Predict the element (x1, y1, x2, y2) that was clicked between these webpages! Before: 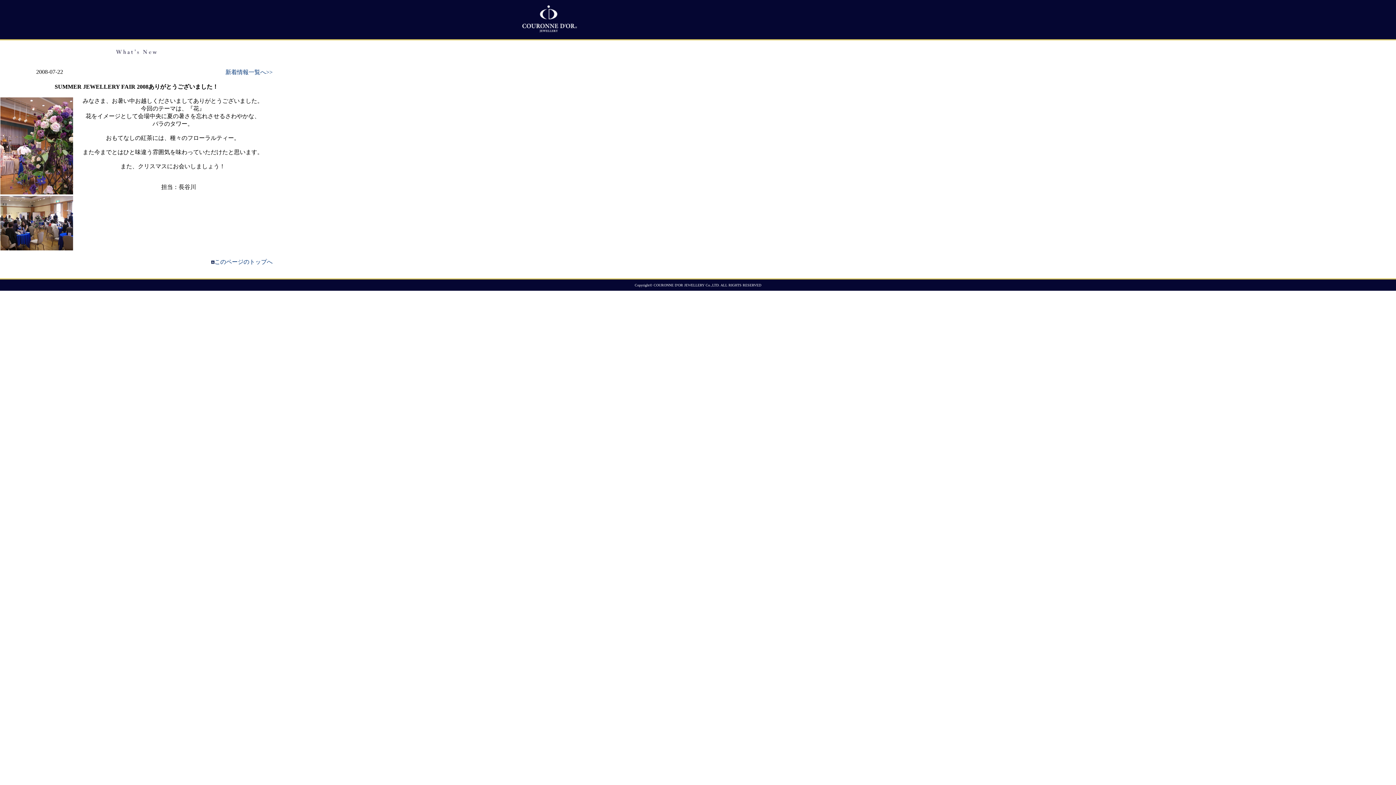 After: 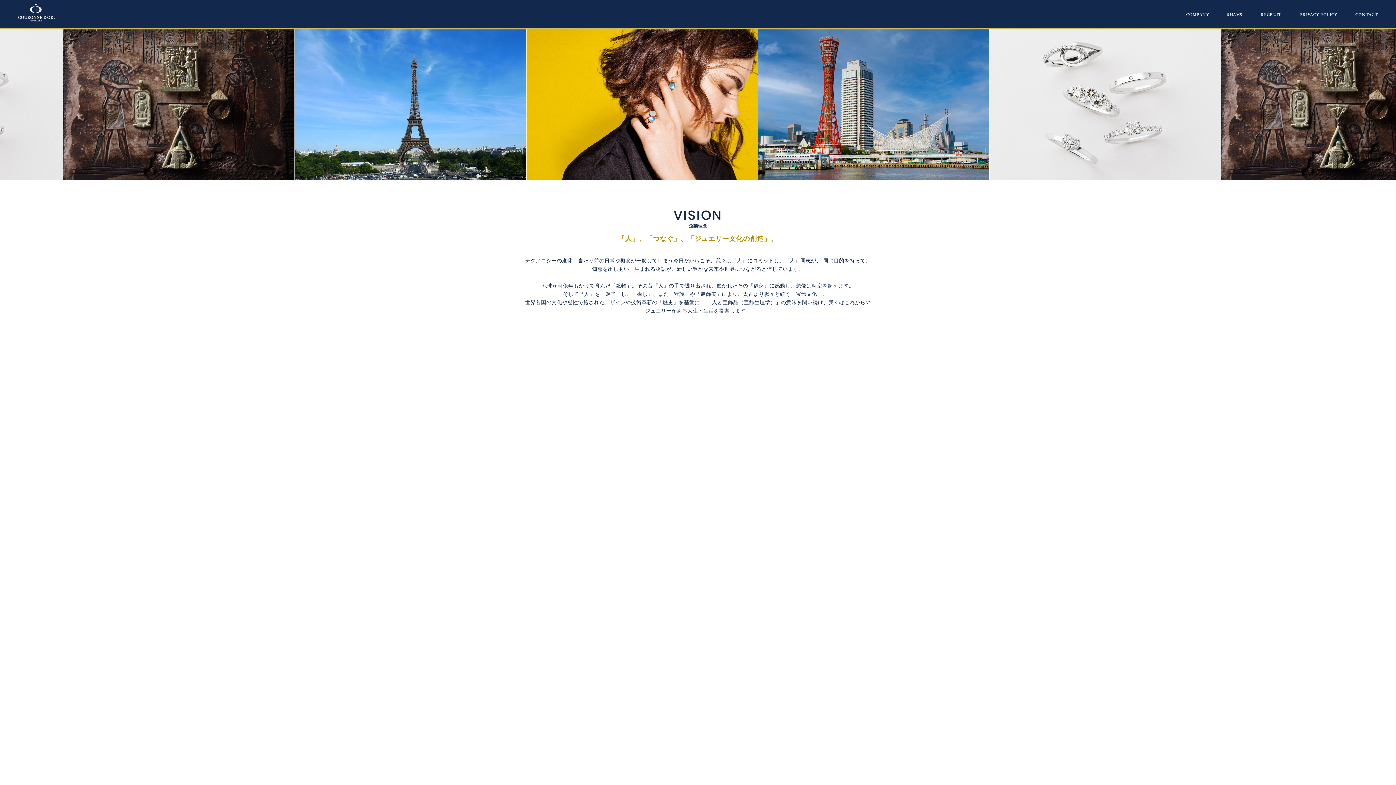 Action: bbox: (522, 27, 577, 33)